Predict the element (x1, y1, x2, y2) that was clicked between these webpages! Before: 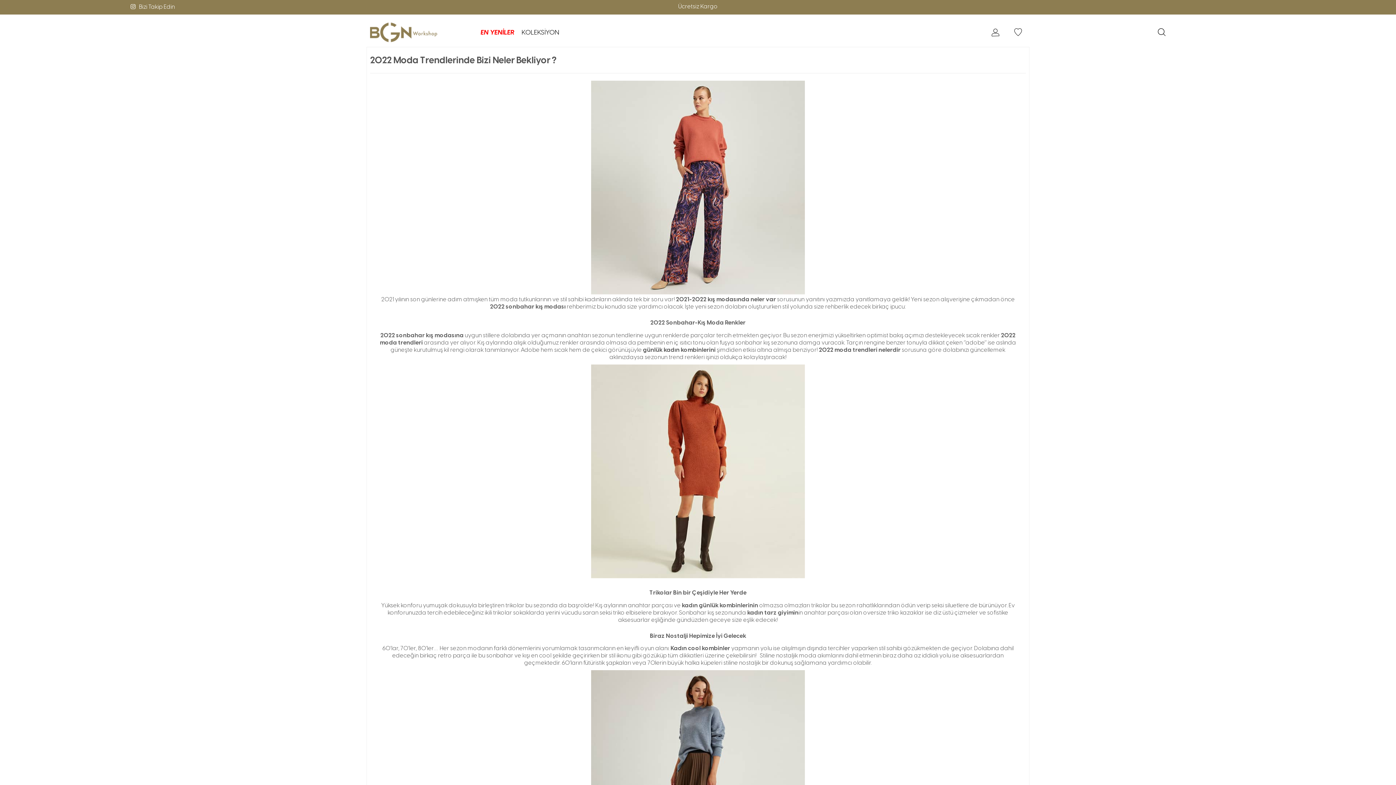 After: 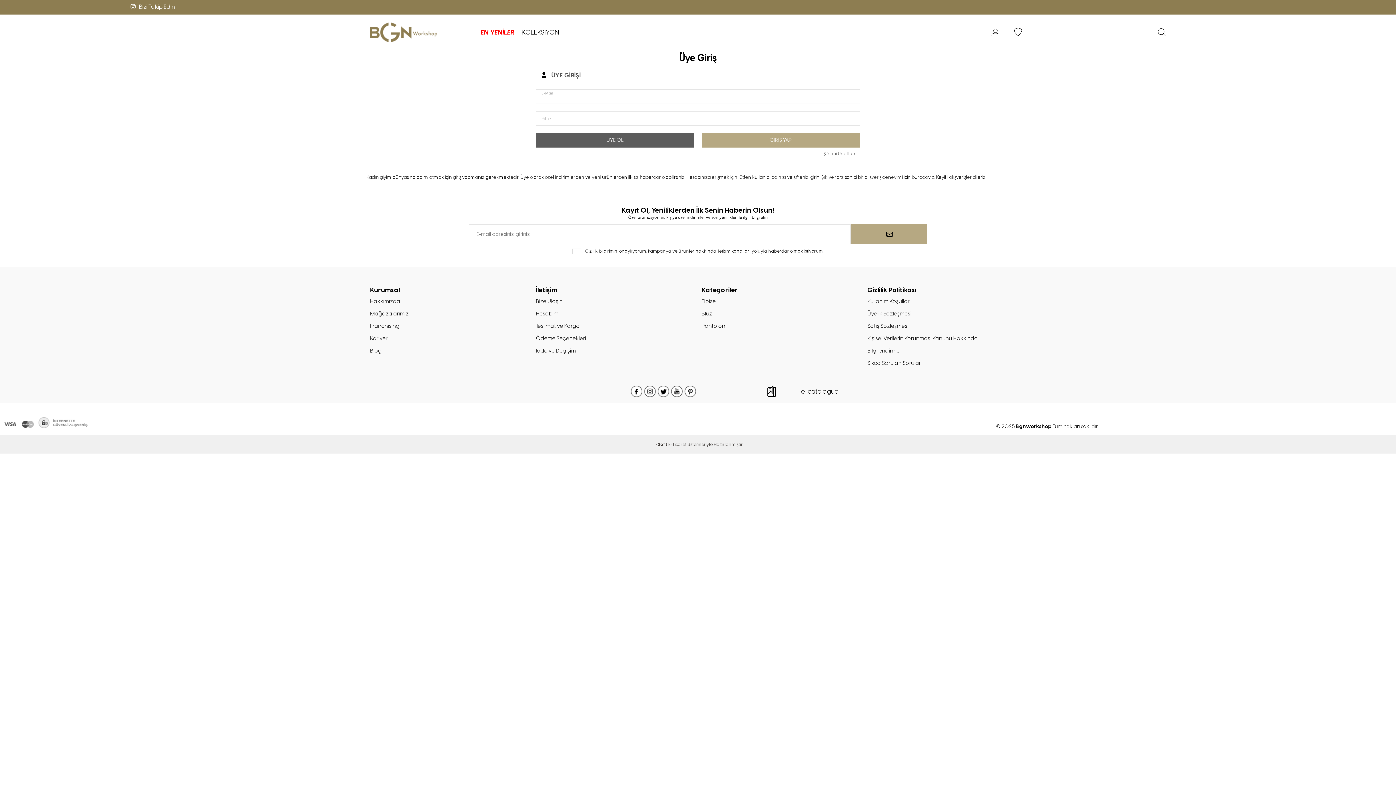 Action: bbox: (983, 26, 1006, 38)